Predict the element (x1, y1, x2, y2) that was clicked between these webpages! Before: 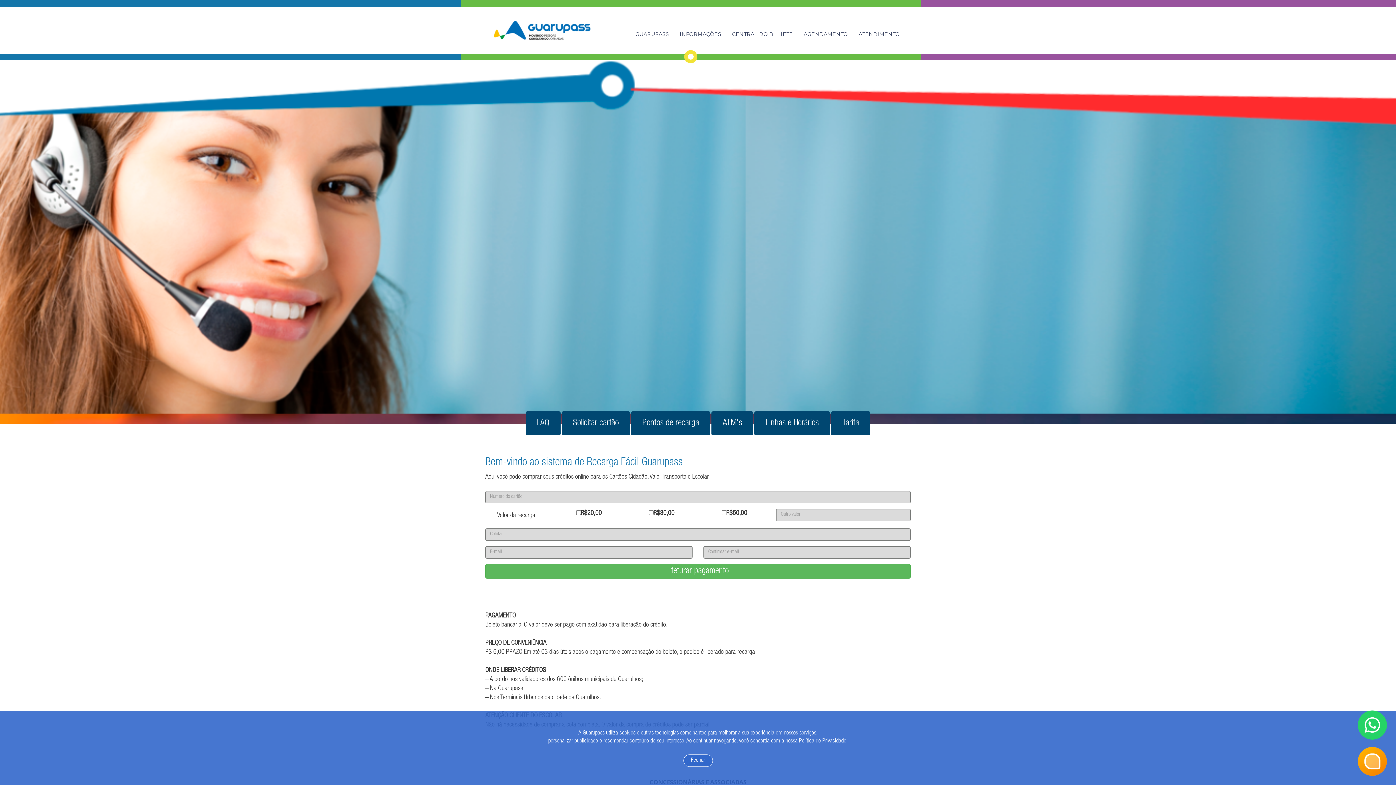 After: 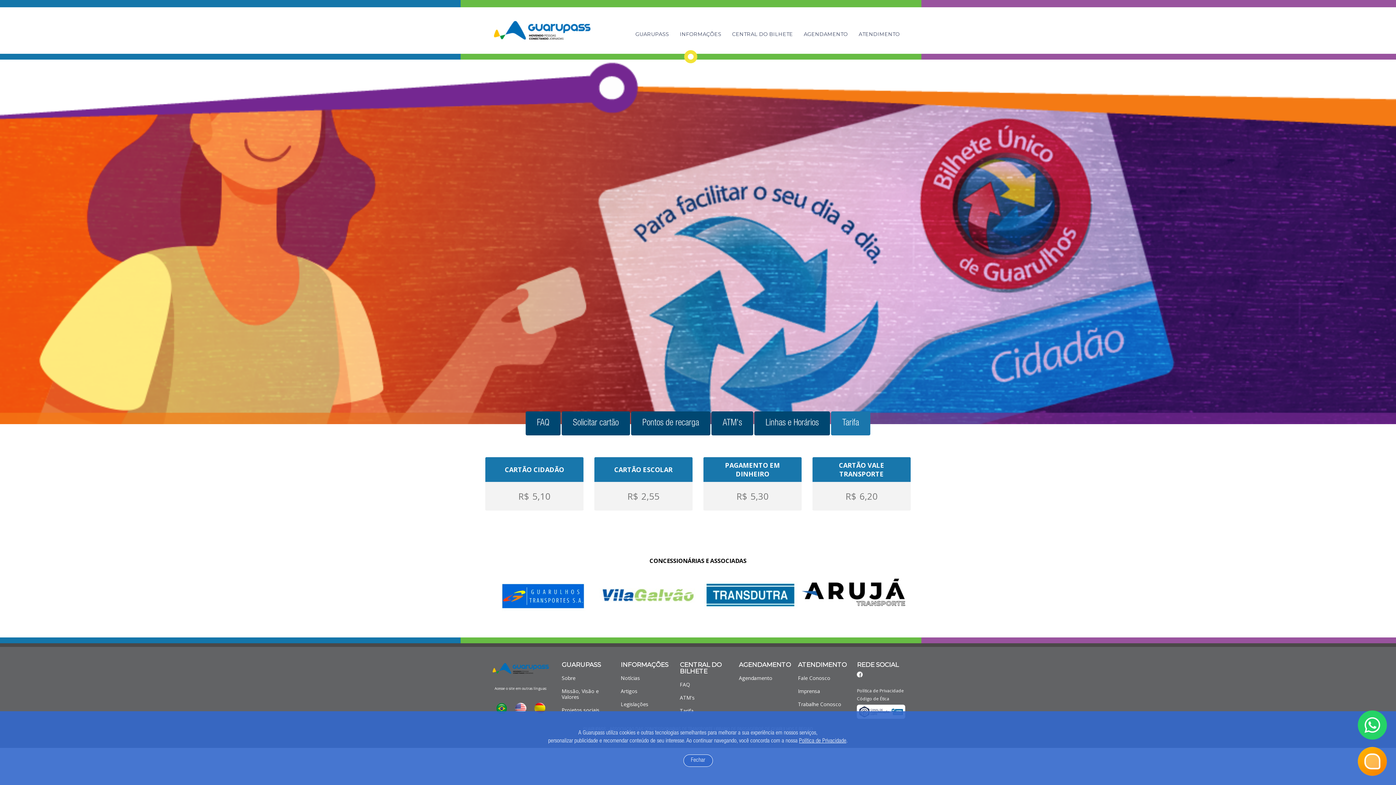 Action: bbox: (831, 411, 870, 435) label: Tarifa